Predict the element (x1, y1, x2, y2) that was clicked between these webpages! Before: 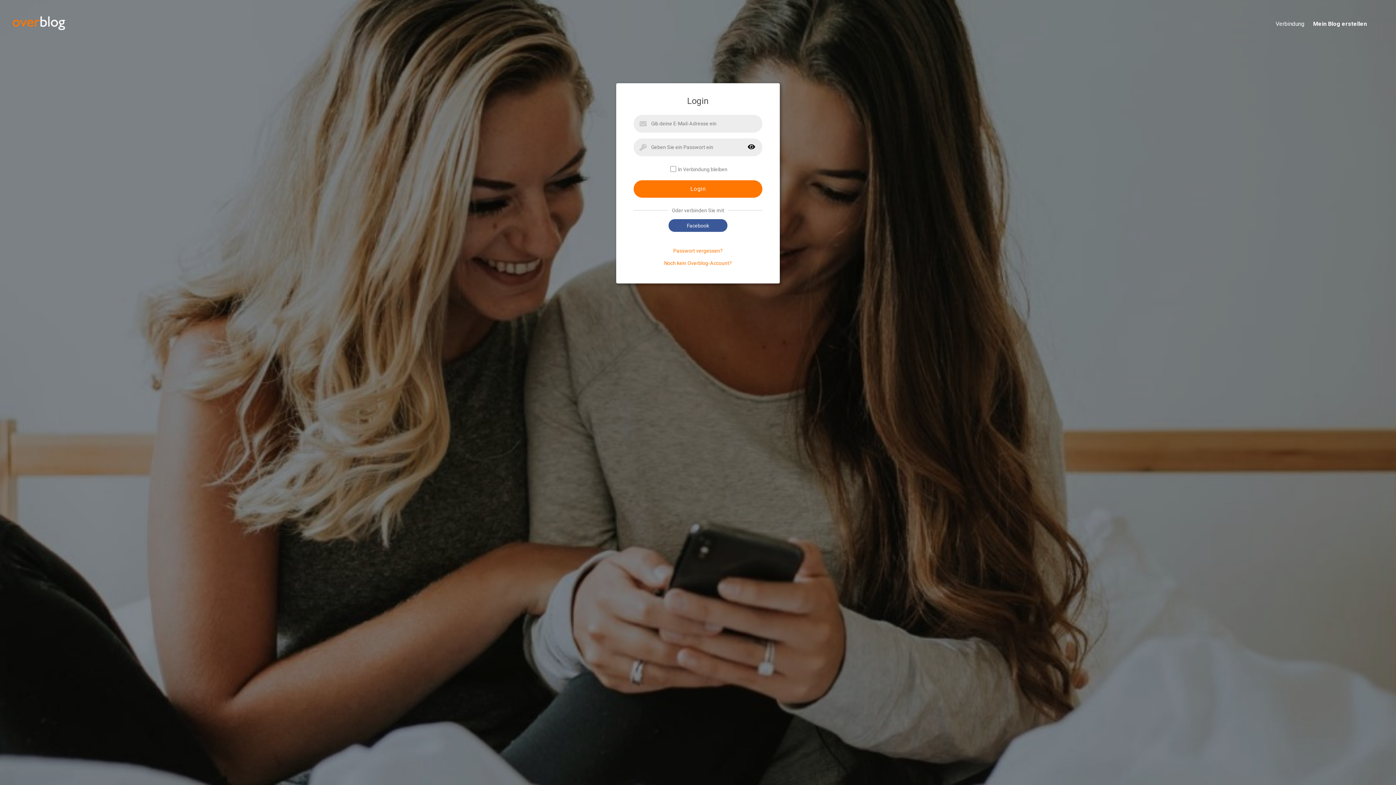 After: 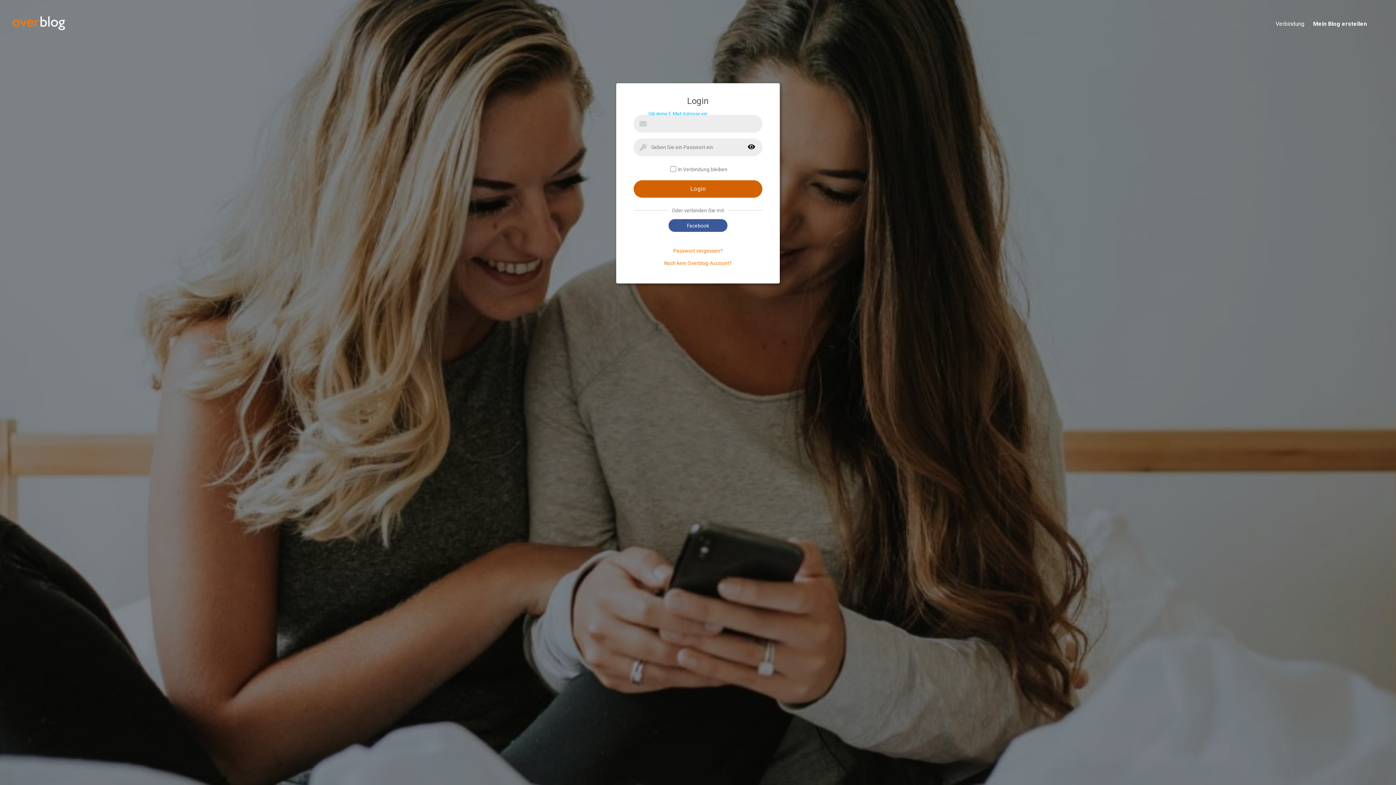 Action: bbox: (633, 180, 762, 197) label: Login